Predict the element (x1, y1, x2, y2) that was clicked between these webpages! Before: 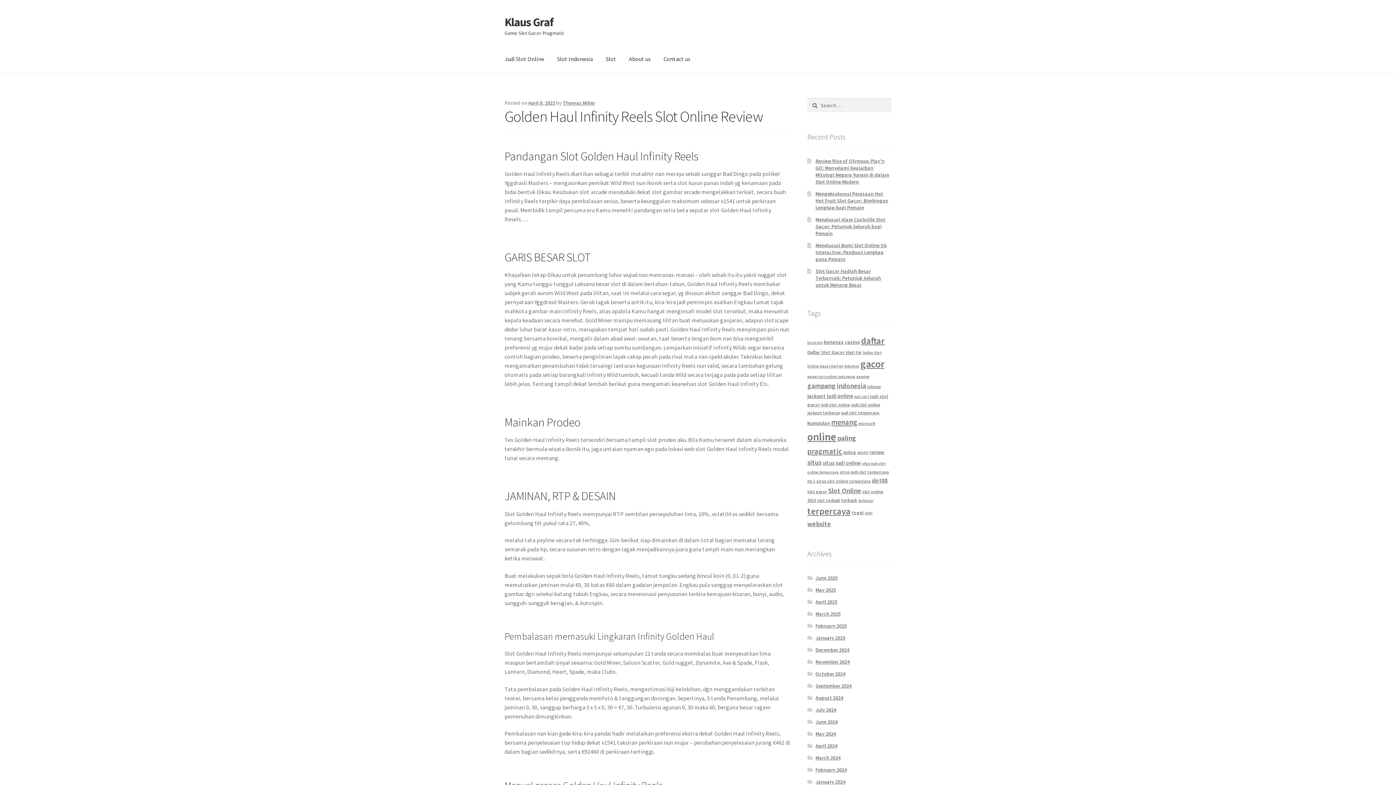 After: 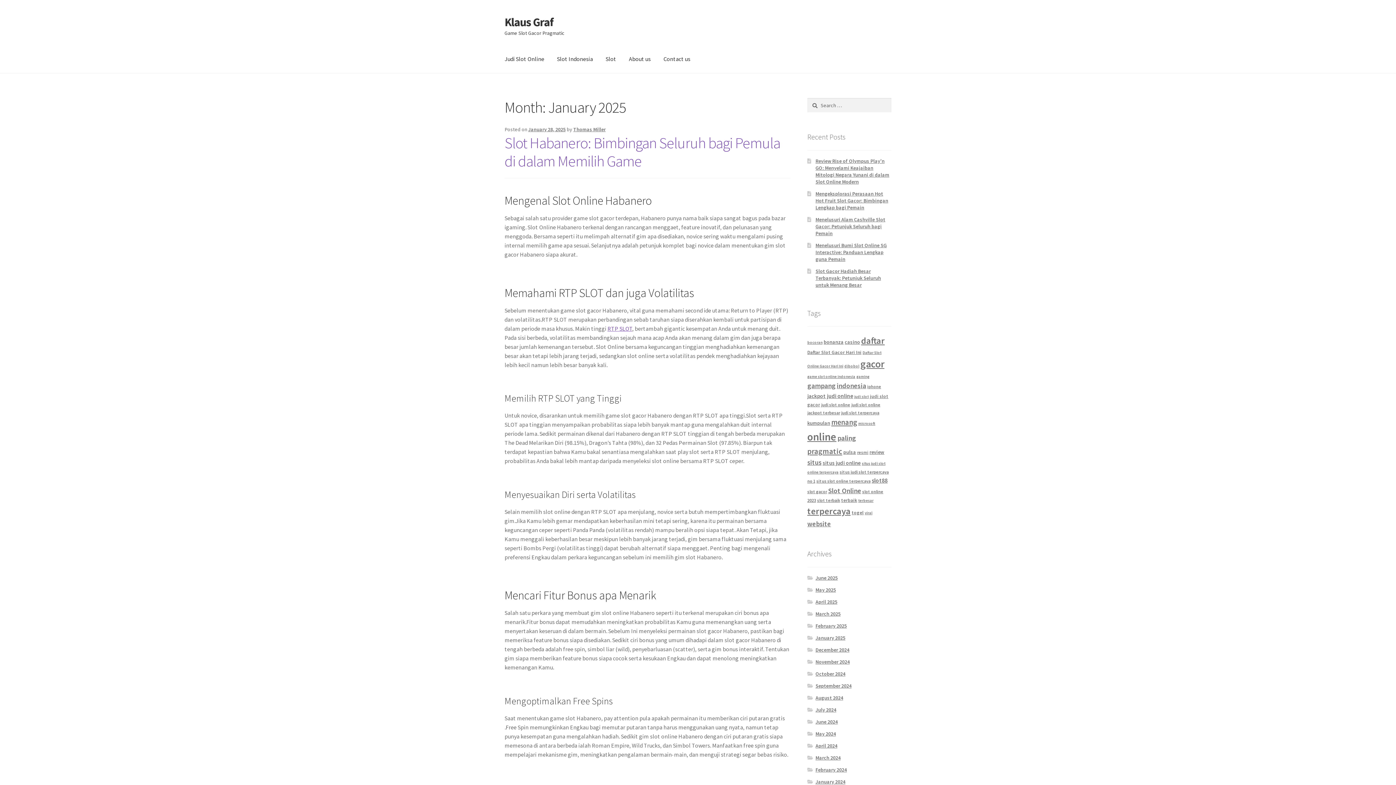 Action: bbox: (815, 634, 845, 641) label: January 2025